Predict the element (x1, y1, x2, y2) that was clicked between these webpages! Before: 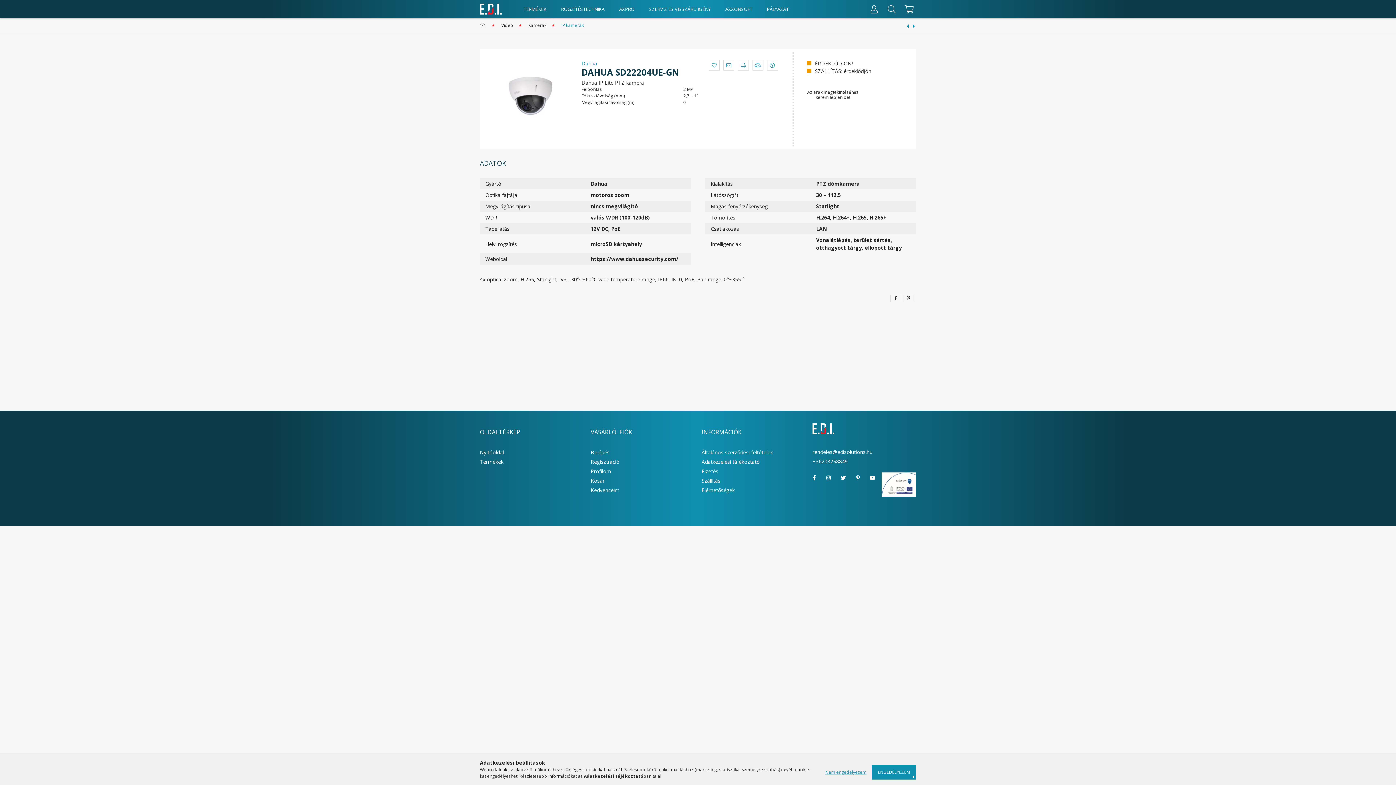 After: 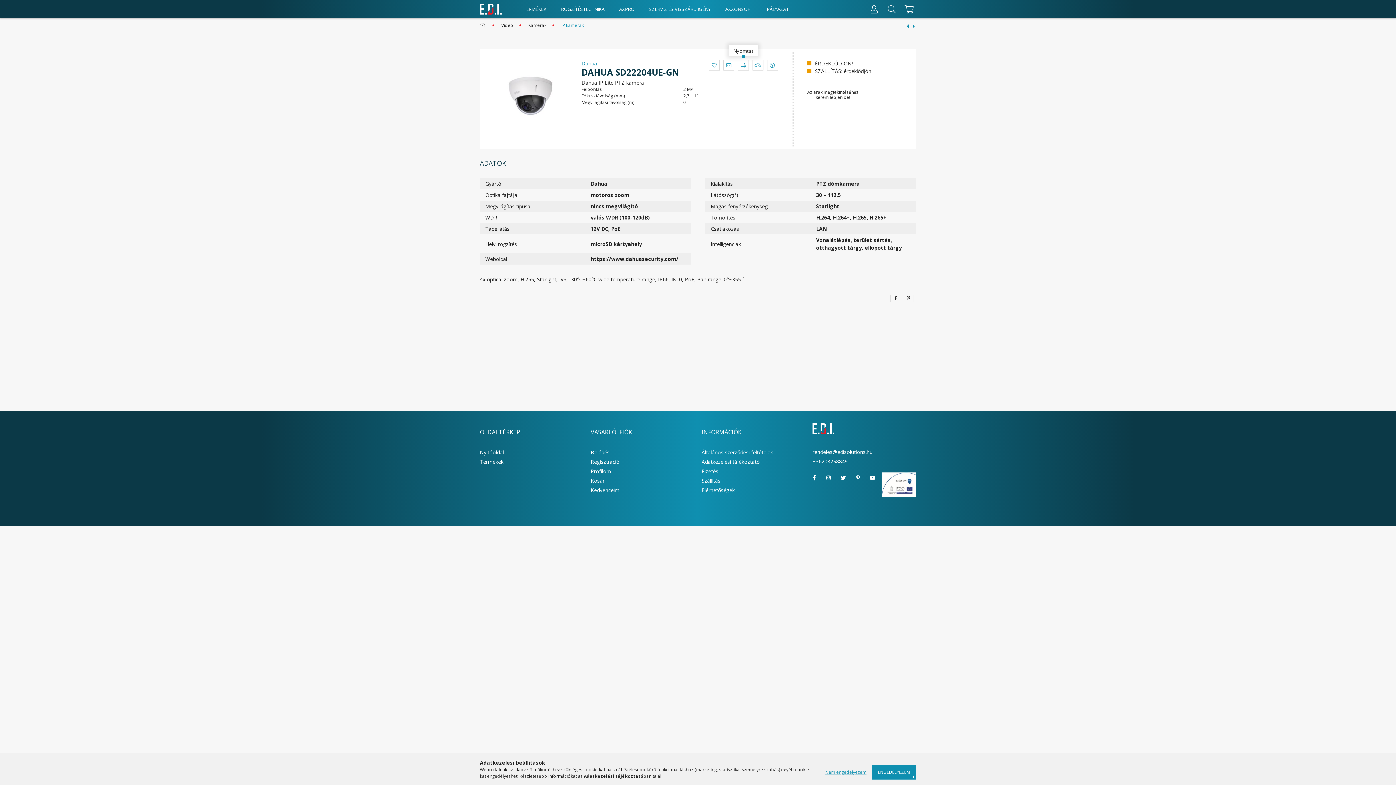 Action: bbox: (738, 59, 748, 70) label: Nyomtat